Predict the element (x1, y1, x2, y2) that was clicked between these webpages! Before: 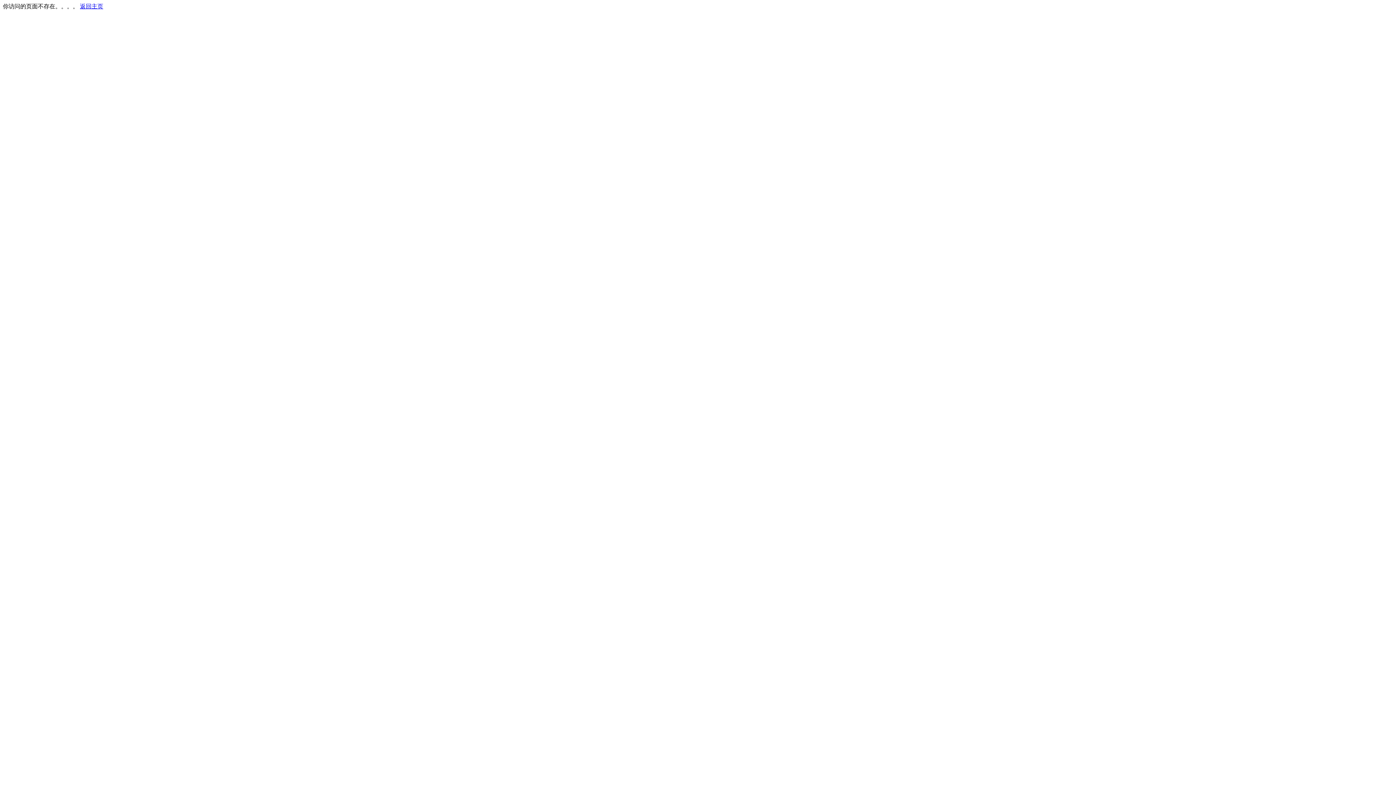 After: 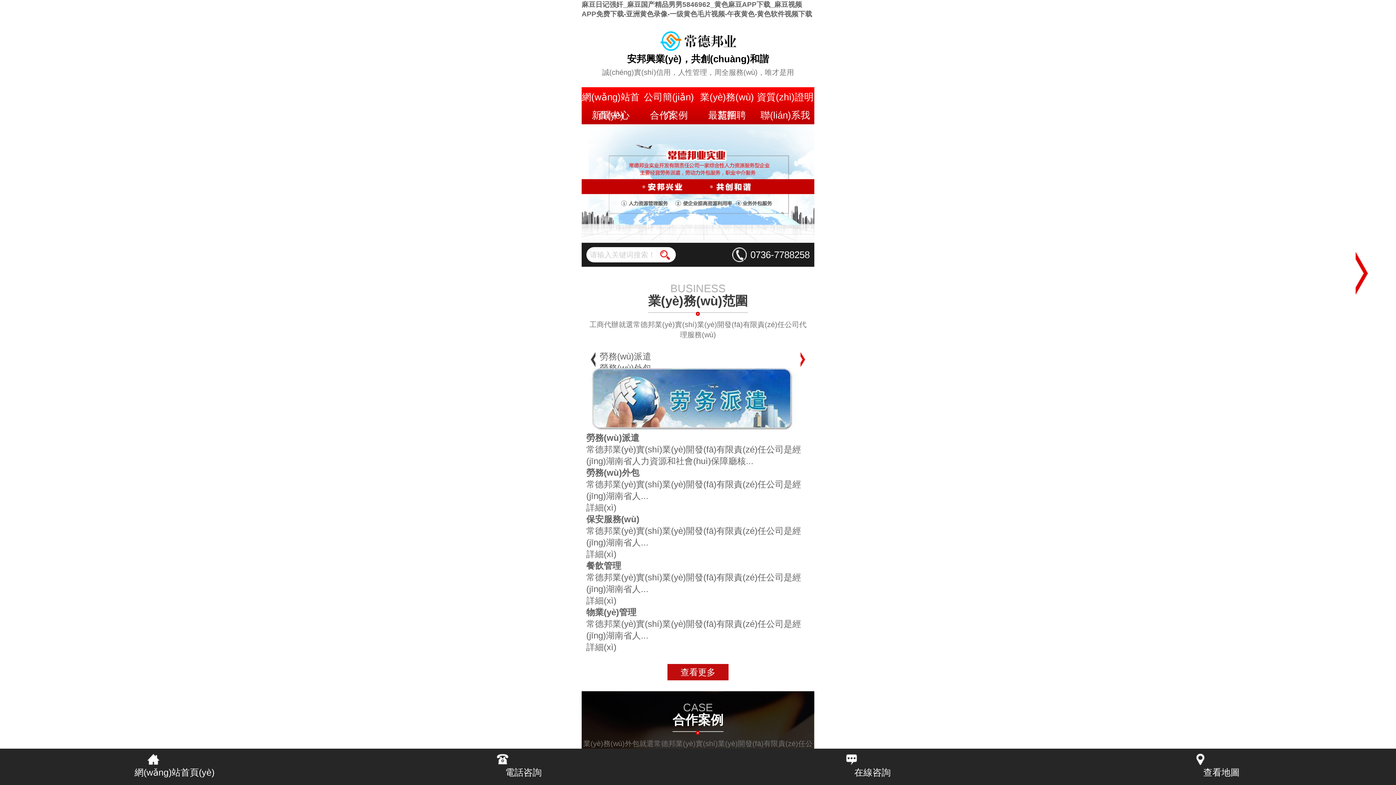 Action: label: 返回主页 bbox: (80, 3, 103, 9)